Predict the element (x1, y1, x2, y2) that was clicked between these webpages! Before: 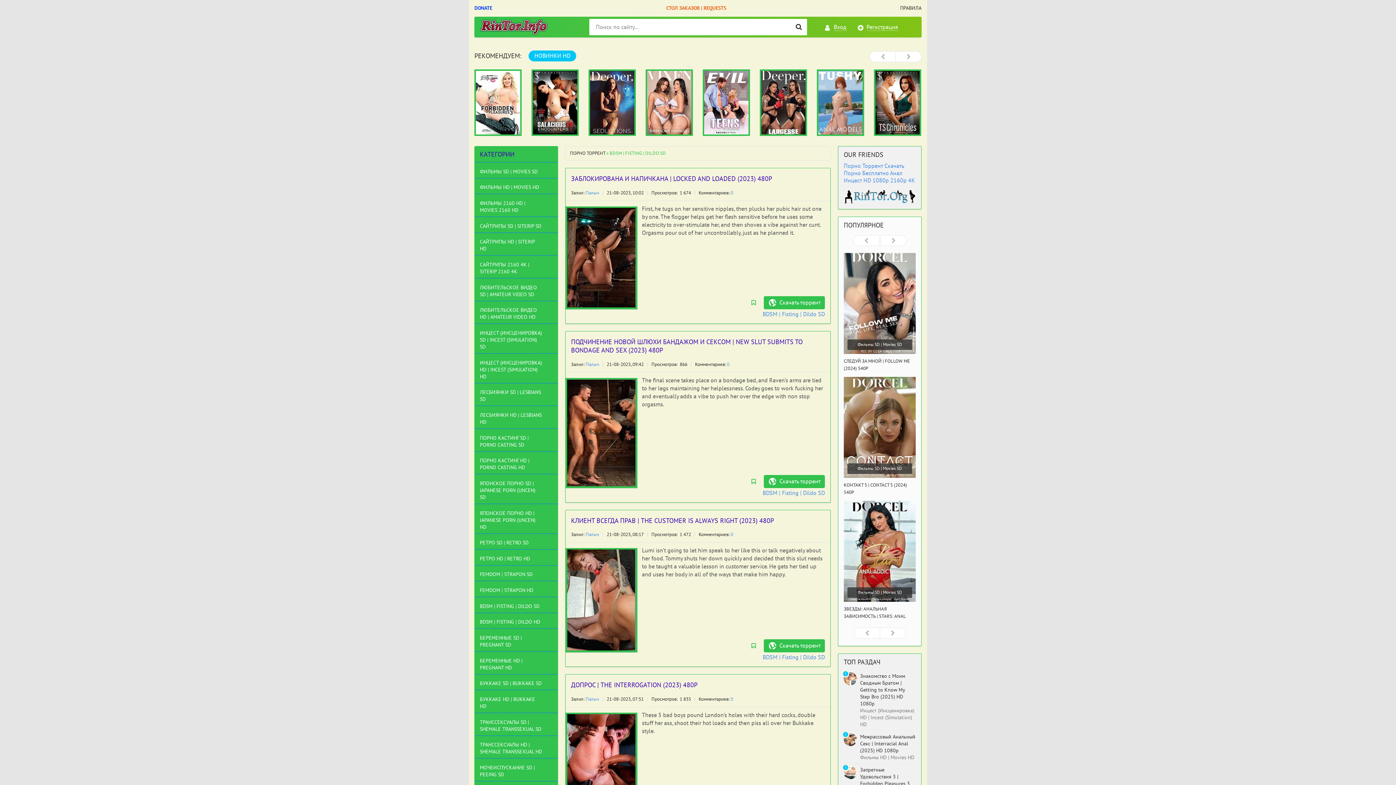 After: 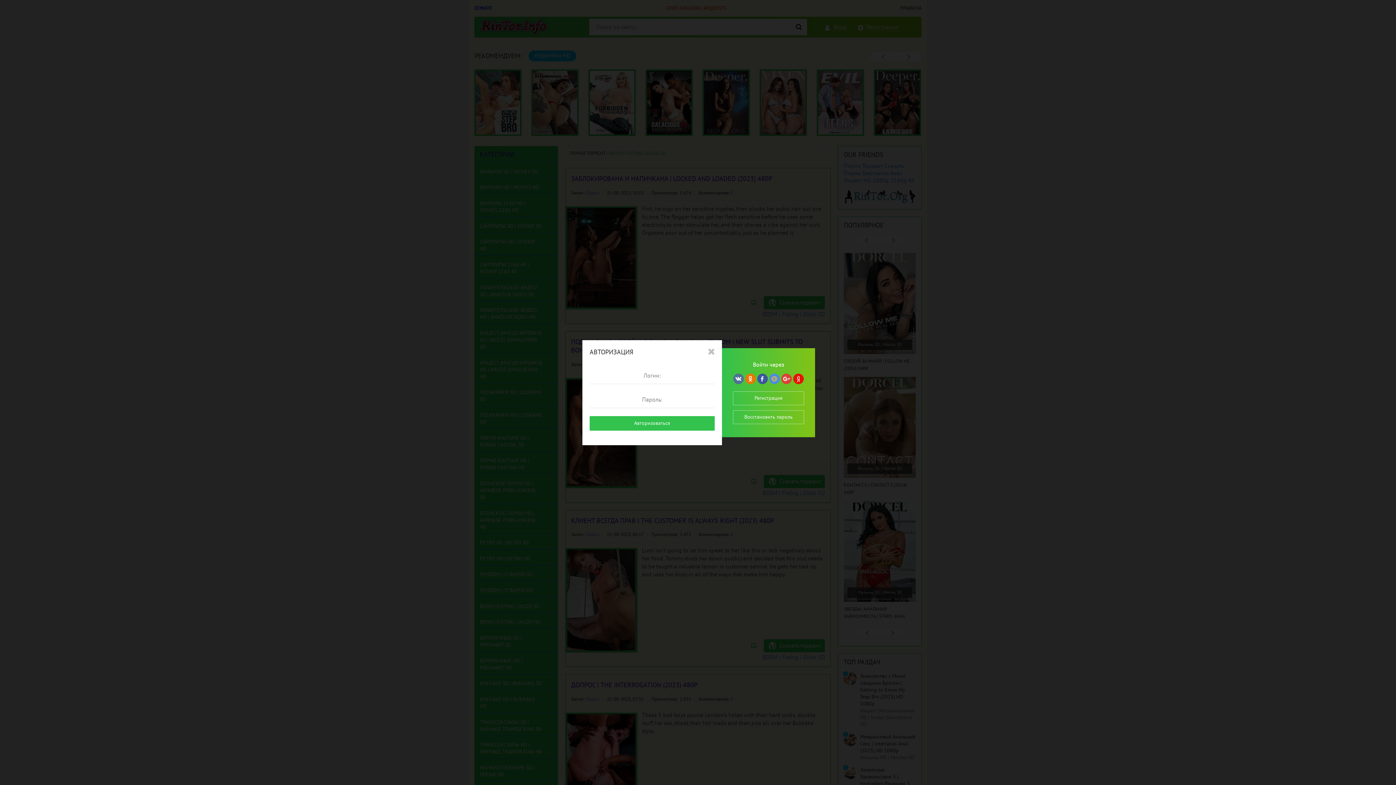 Action: label: Вход bbox: (825, 24, 846, 30)